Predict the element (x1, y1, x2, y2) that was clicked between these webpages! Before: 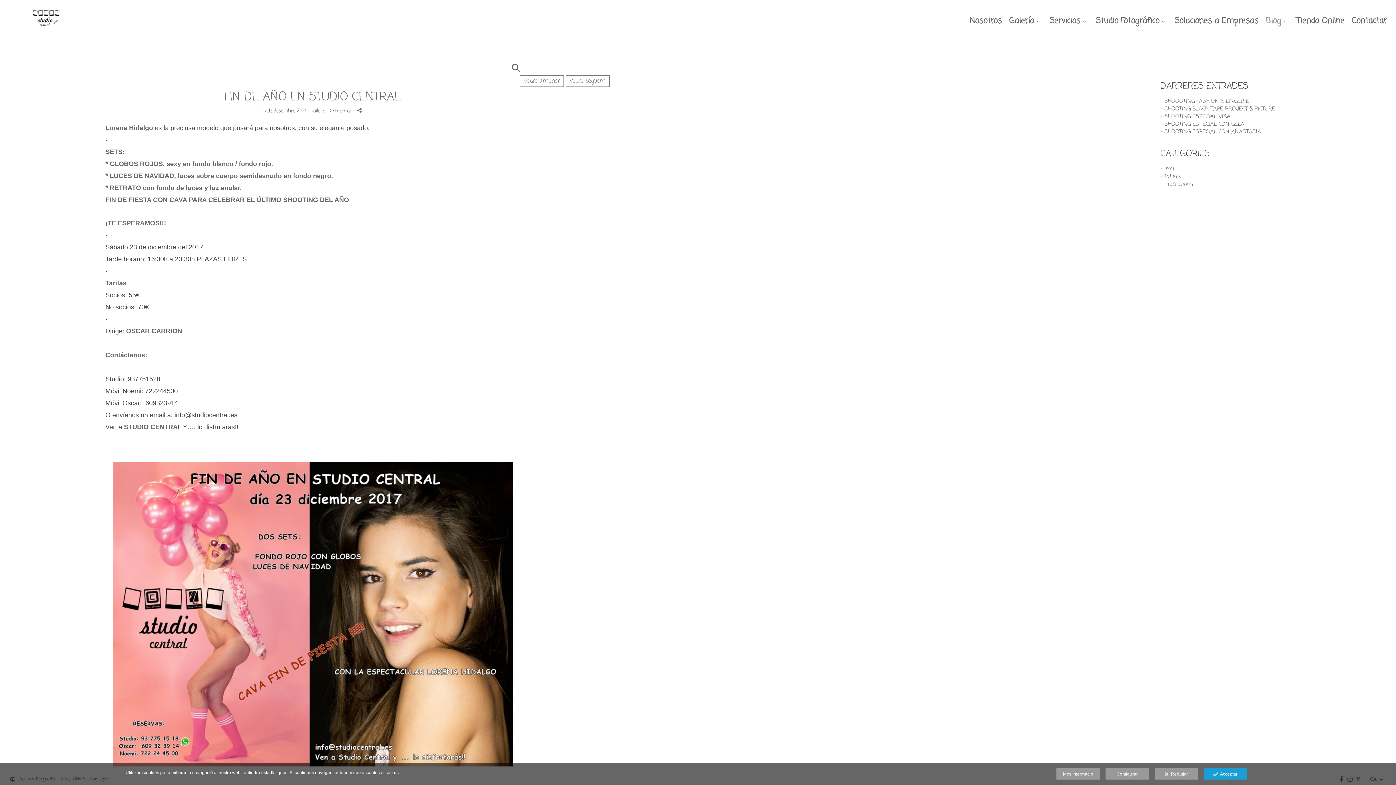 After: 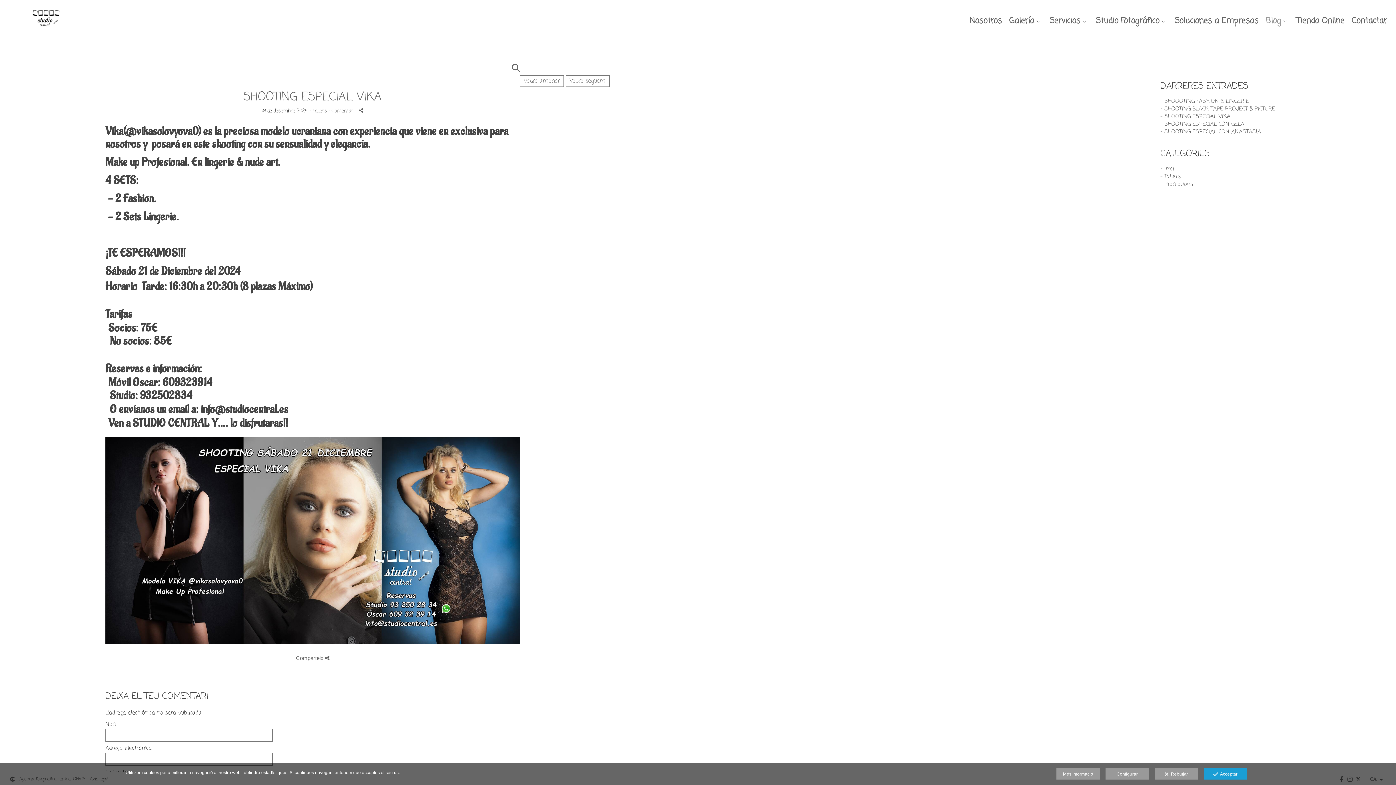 Action: label: - SHOOTING ESPECIAL VIKA bbox: (1160, 112, 1230, 120)